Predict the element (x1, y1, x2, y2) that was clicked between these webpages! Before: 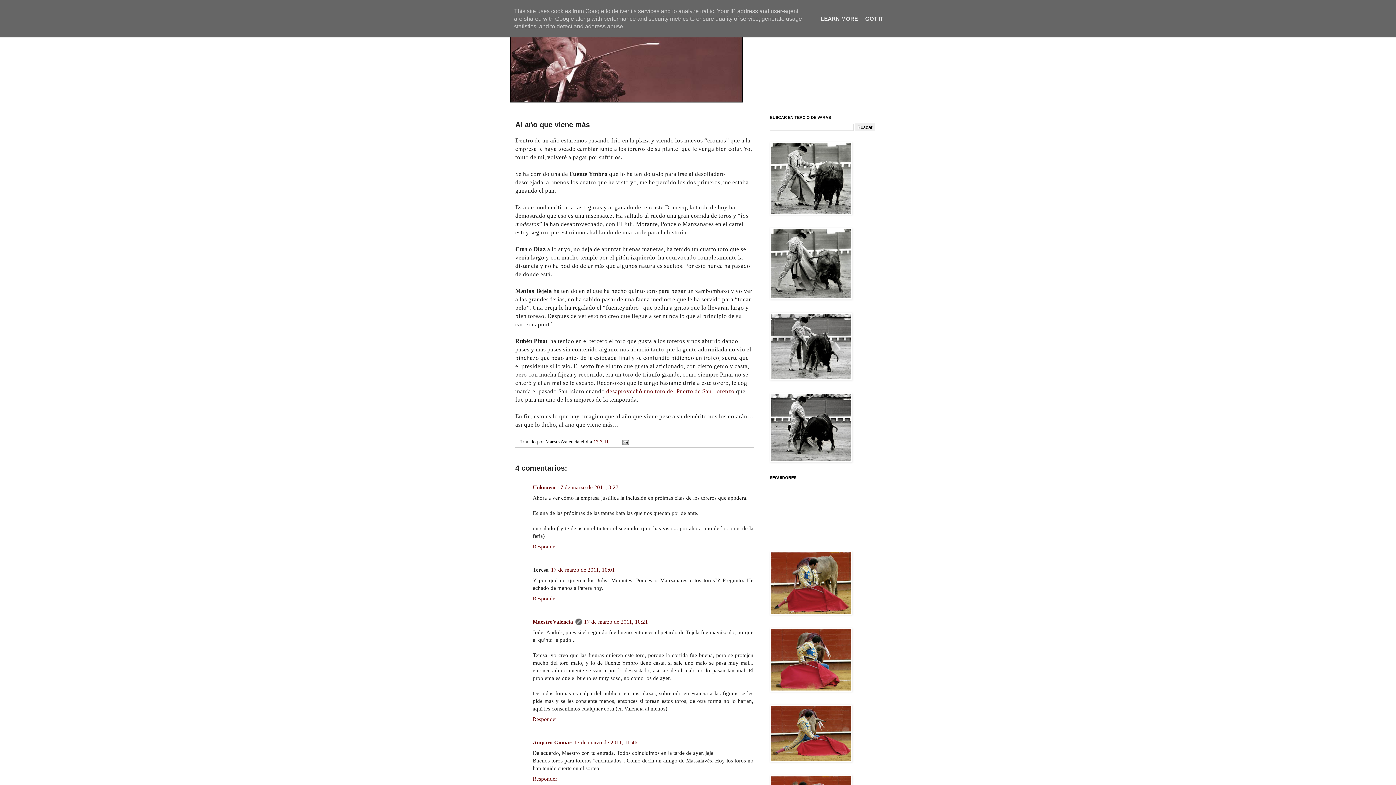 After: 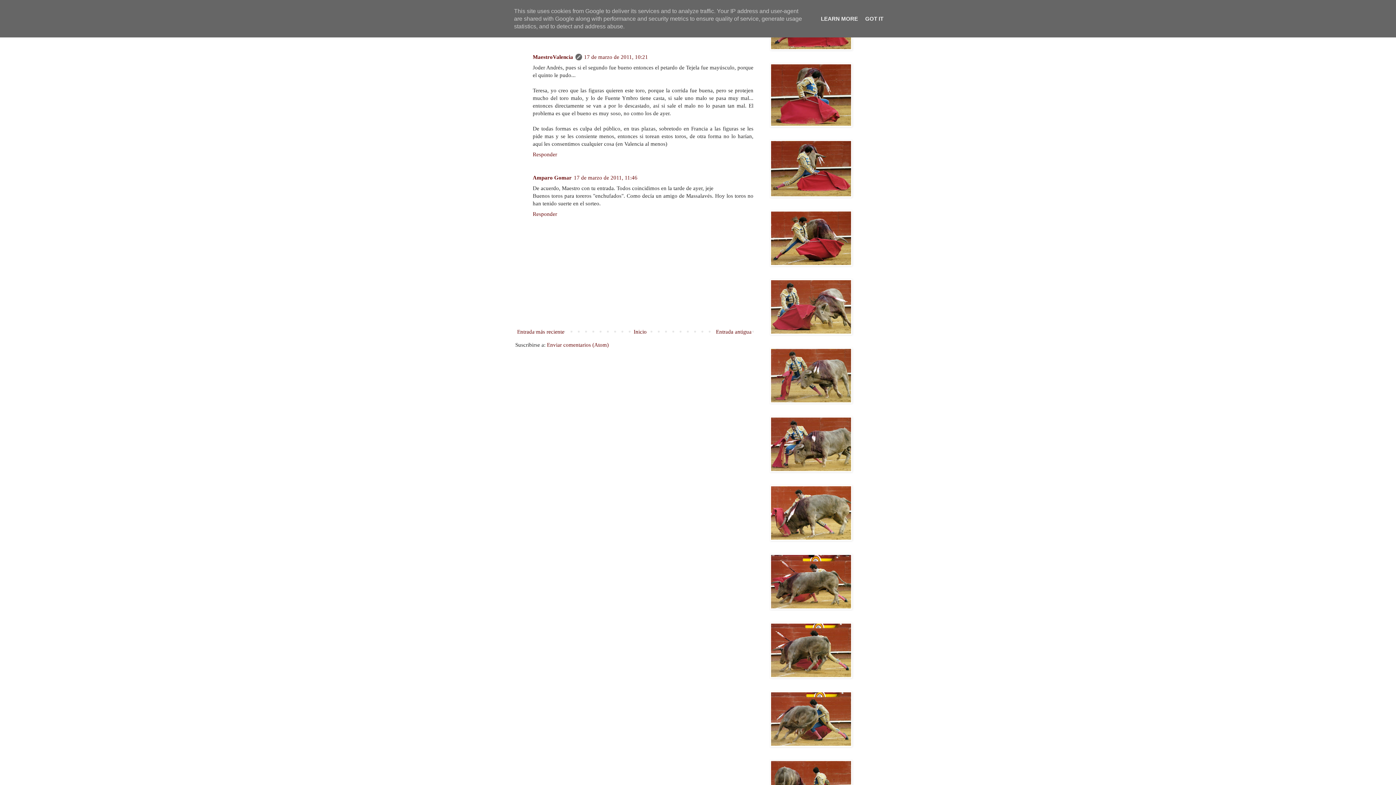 Action: label: 17 de marzo de 2011, 10:01 bbox: (551, 567, 615, 573)